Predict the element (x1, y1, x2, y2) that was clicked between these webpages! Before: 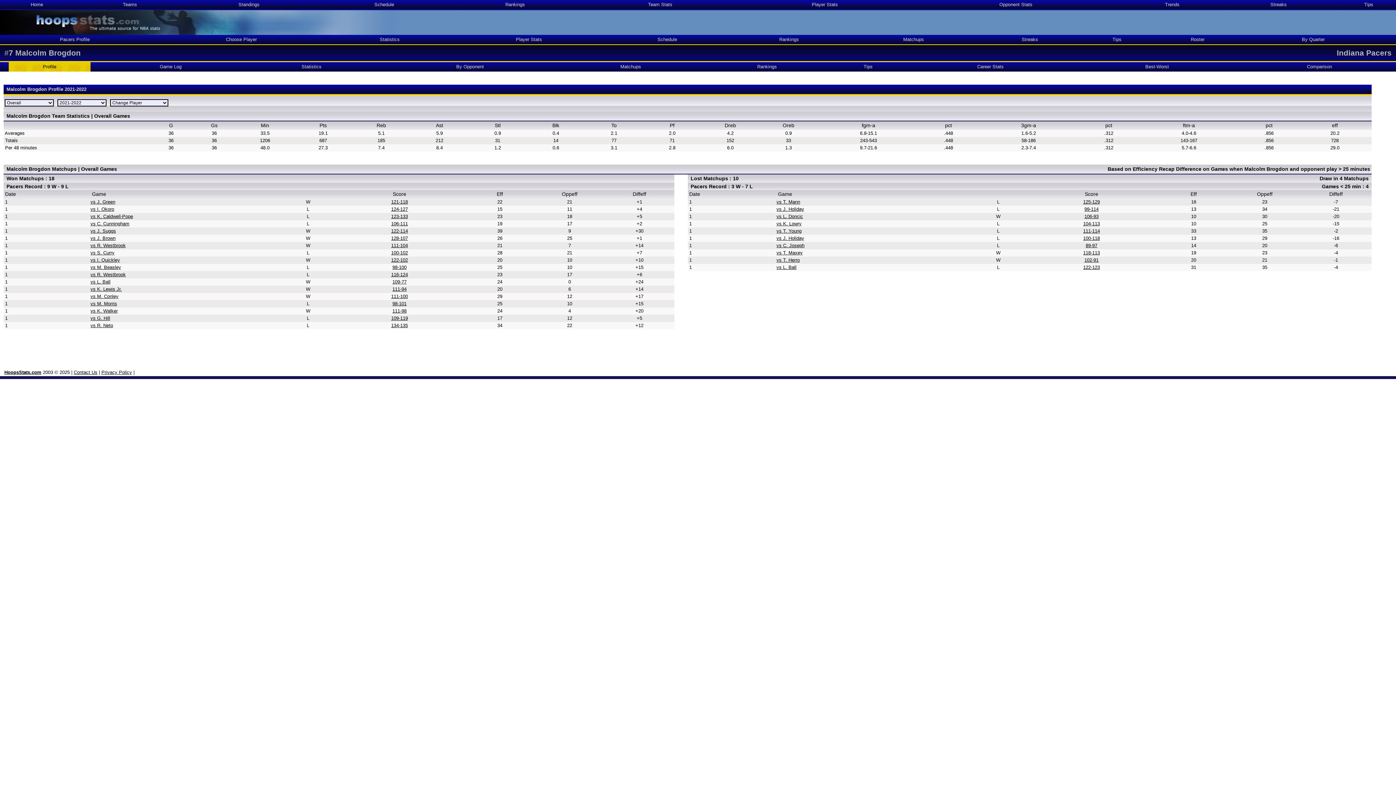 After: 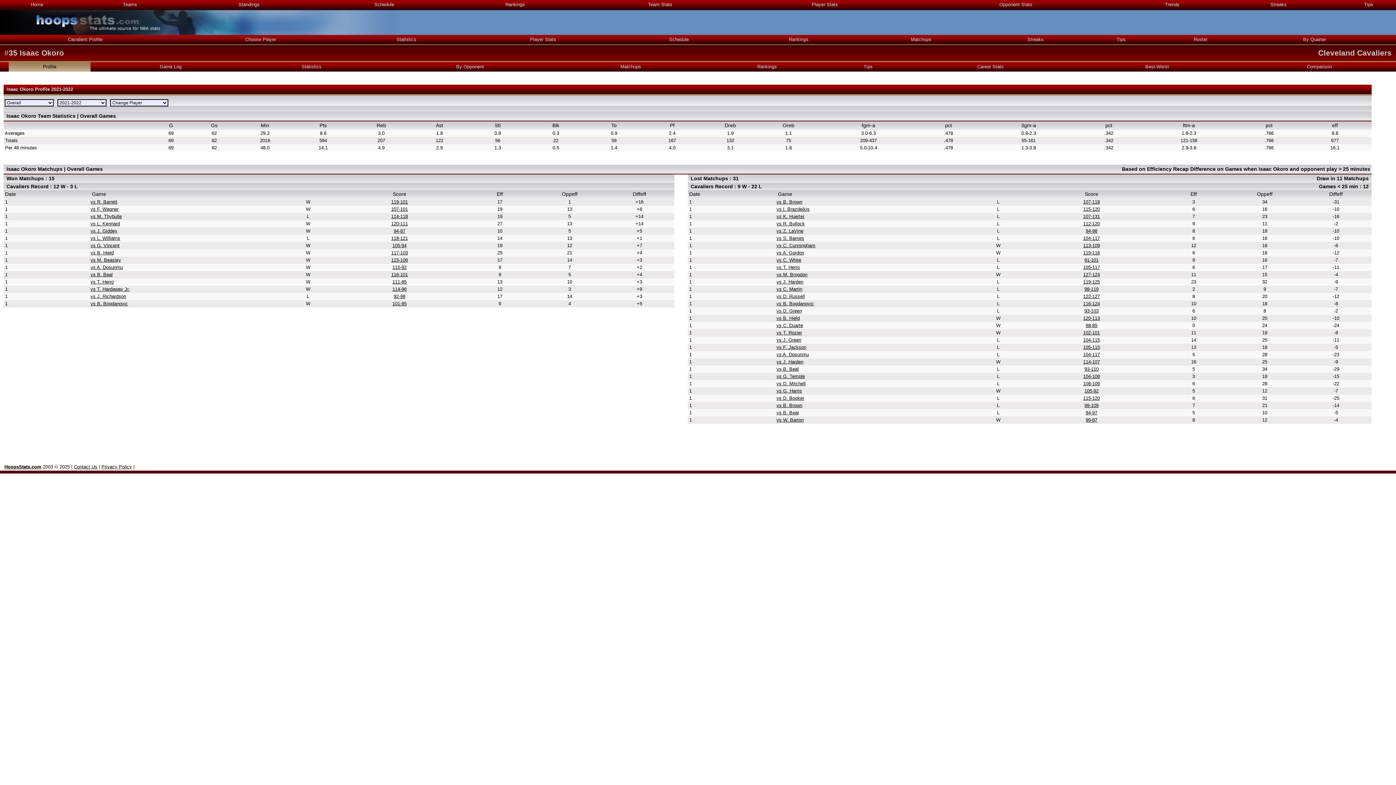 Action: bbox: (90, 206, 114, 212) label: vs I. Okoro